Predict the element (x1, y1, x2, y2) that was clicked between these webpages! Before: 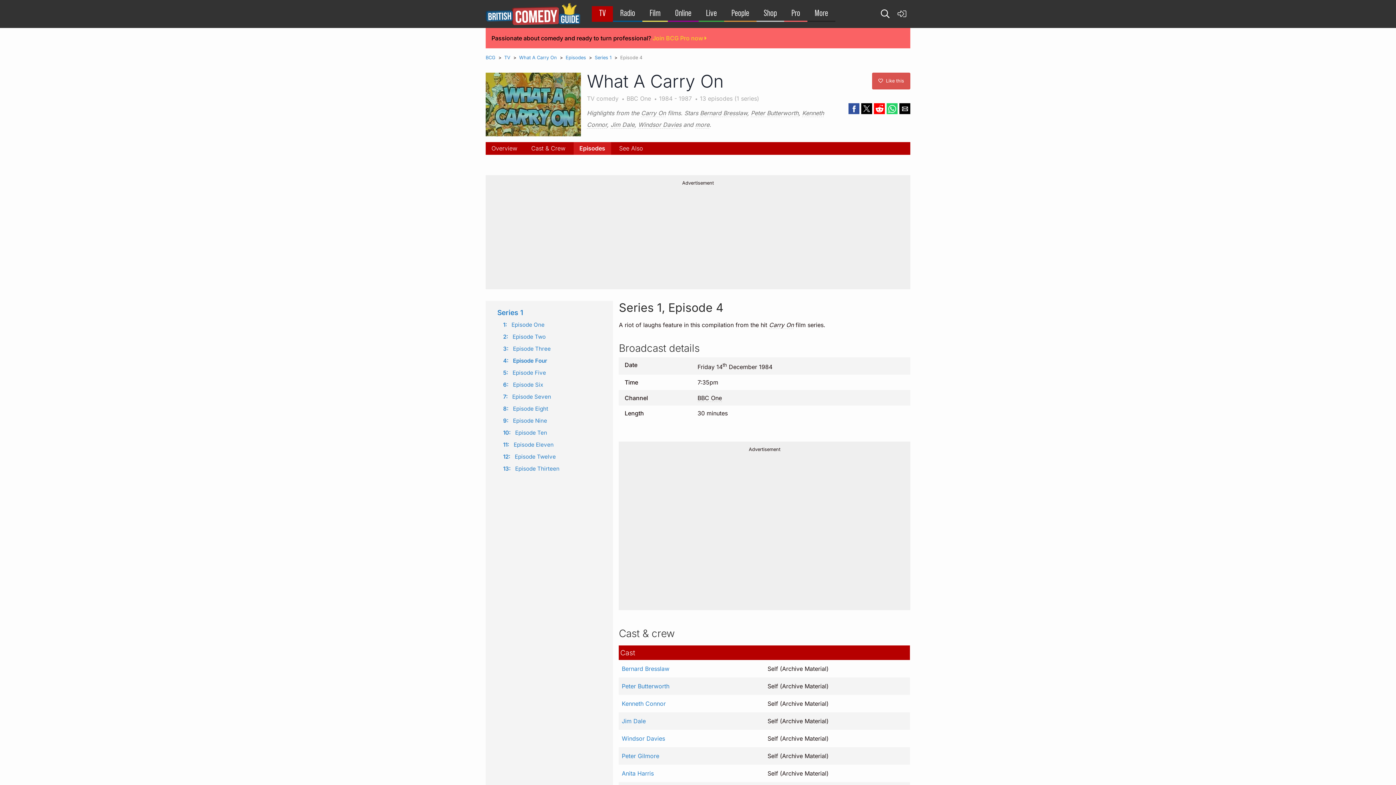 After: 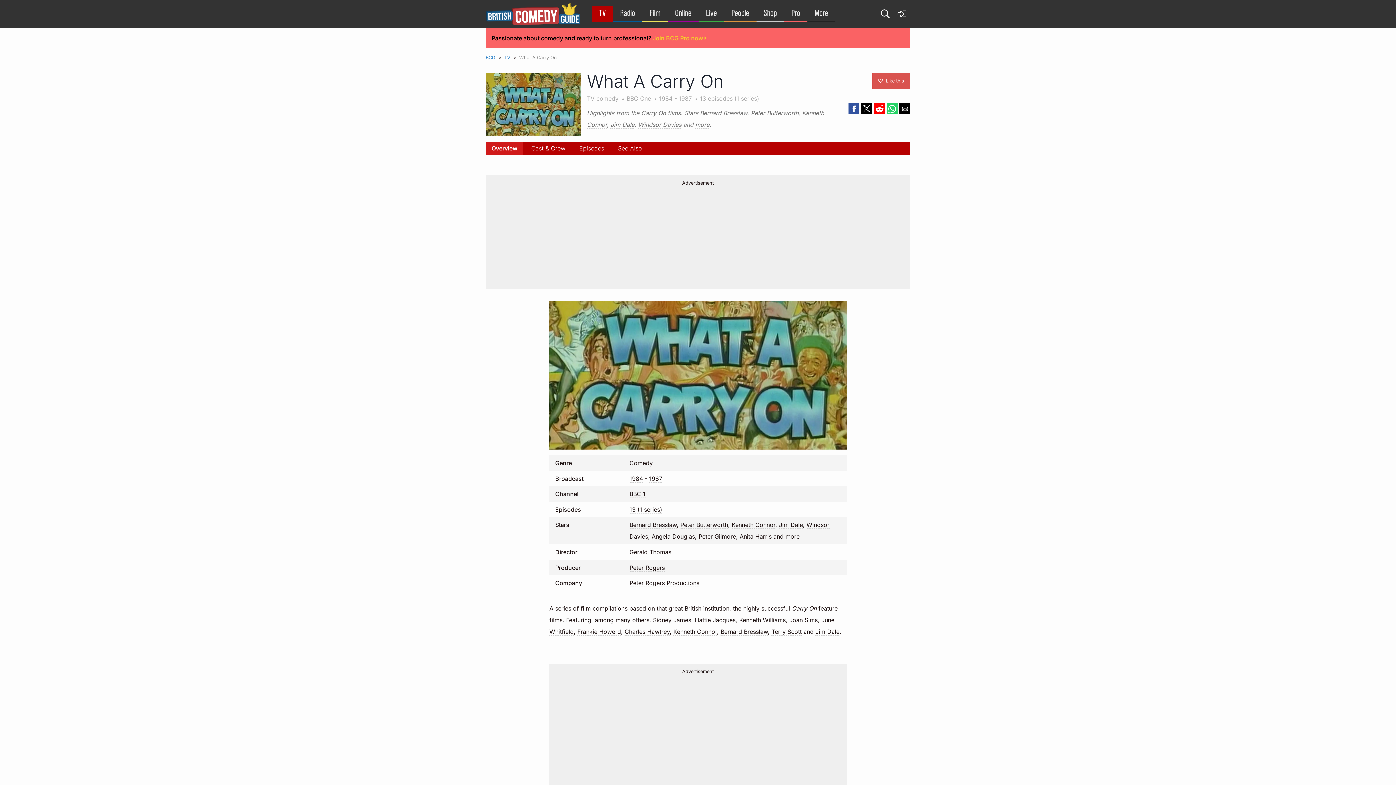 Action: bbox: (485, 72, 587, 136)